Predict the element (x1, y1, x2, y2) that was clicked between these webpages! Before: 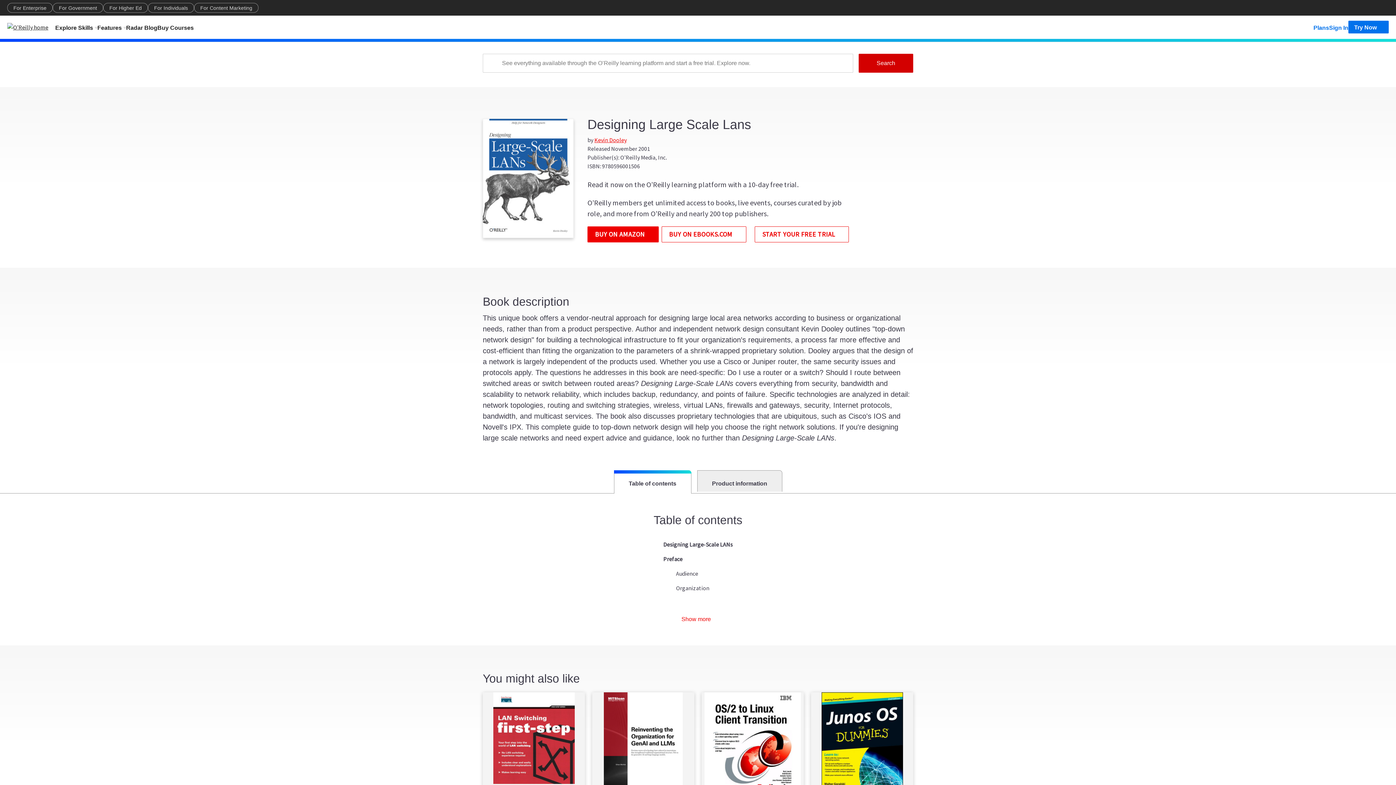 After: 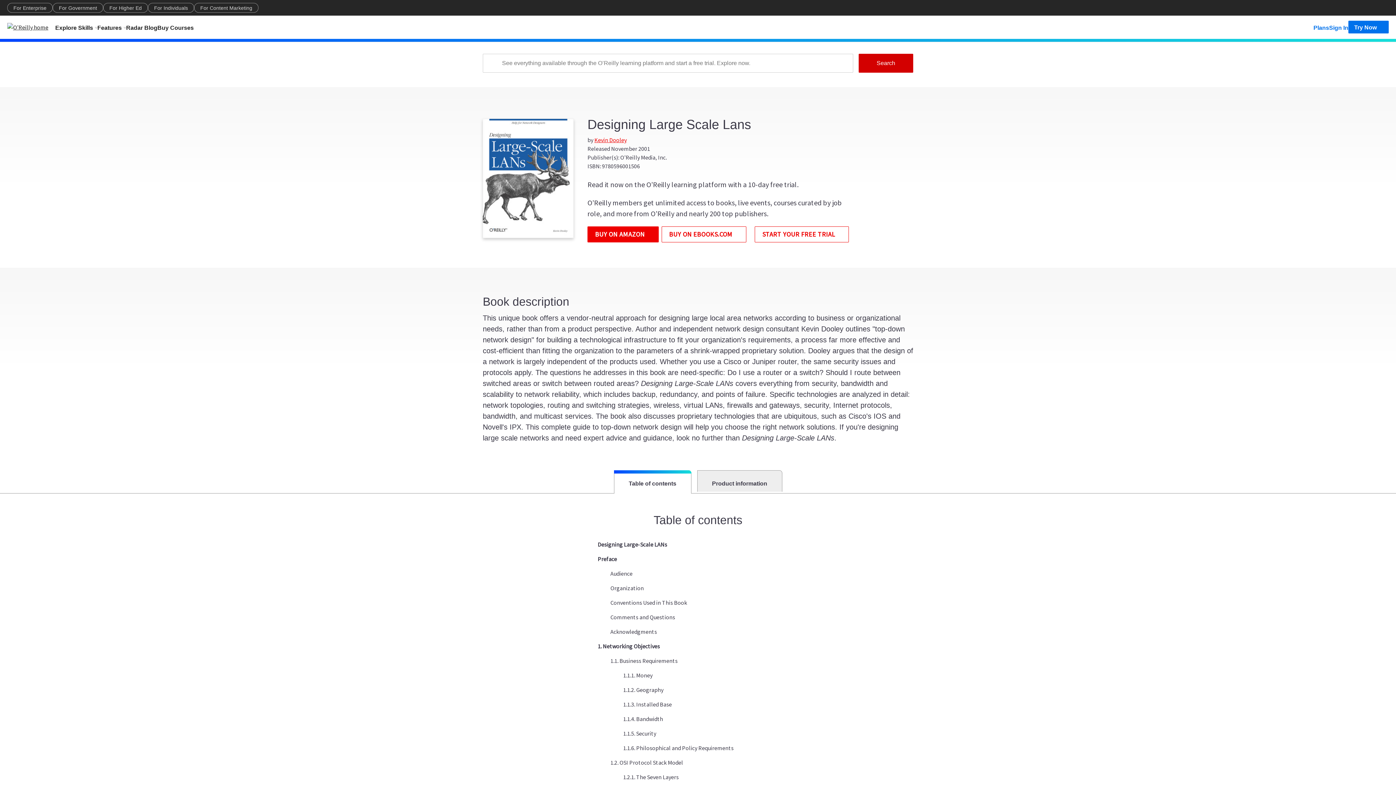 Action: bbox: (678, 613, 718, 626) label: Show and hide more